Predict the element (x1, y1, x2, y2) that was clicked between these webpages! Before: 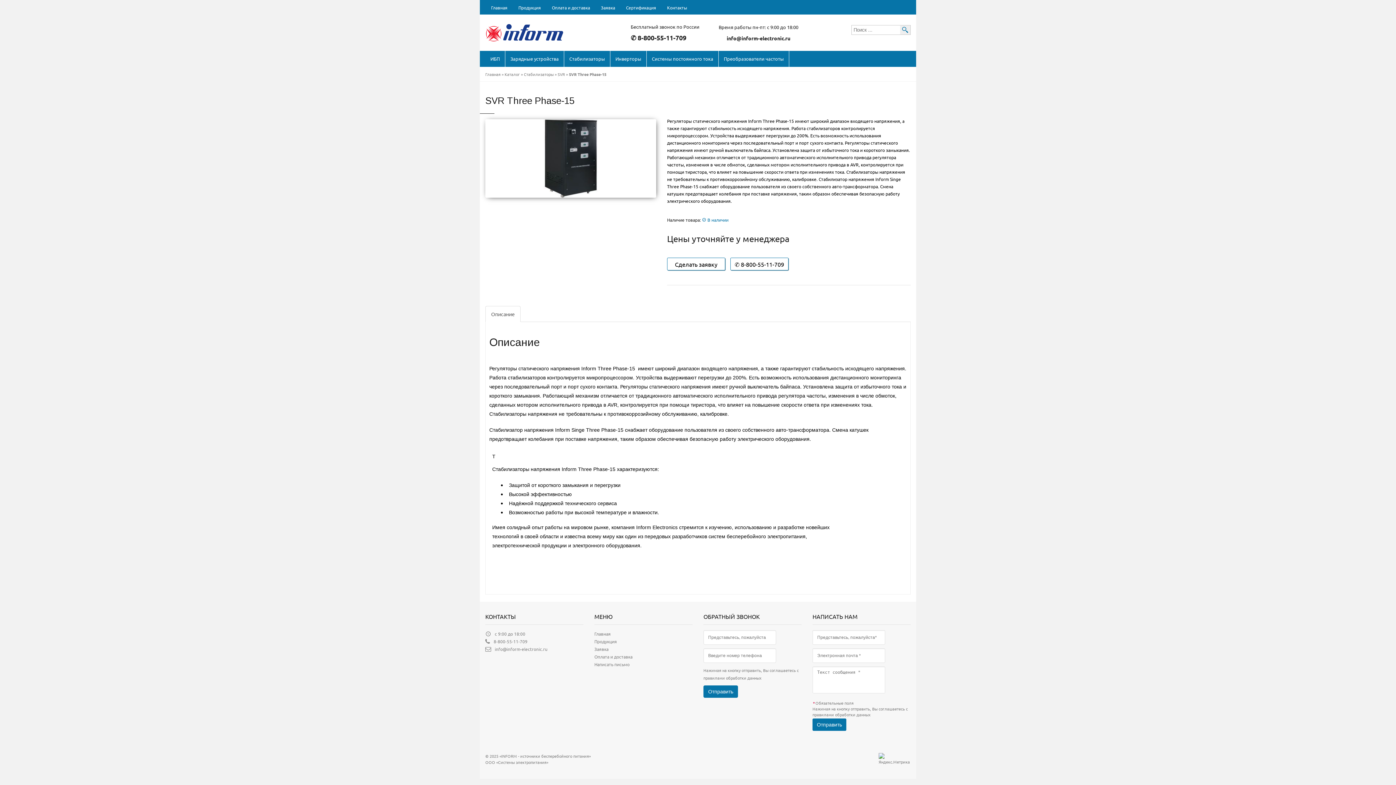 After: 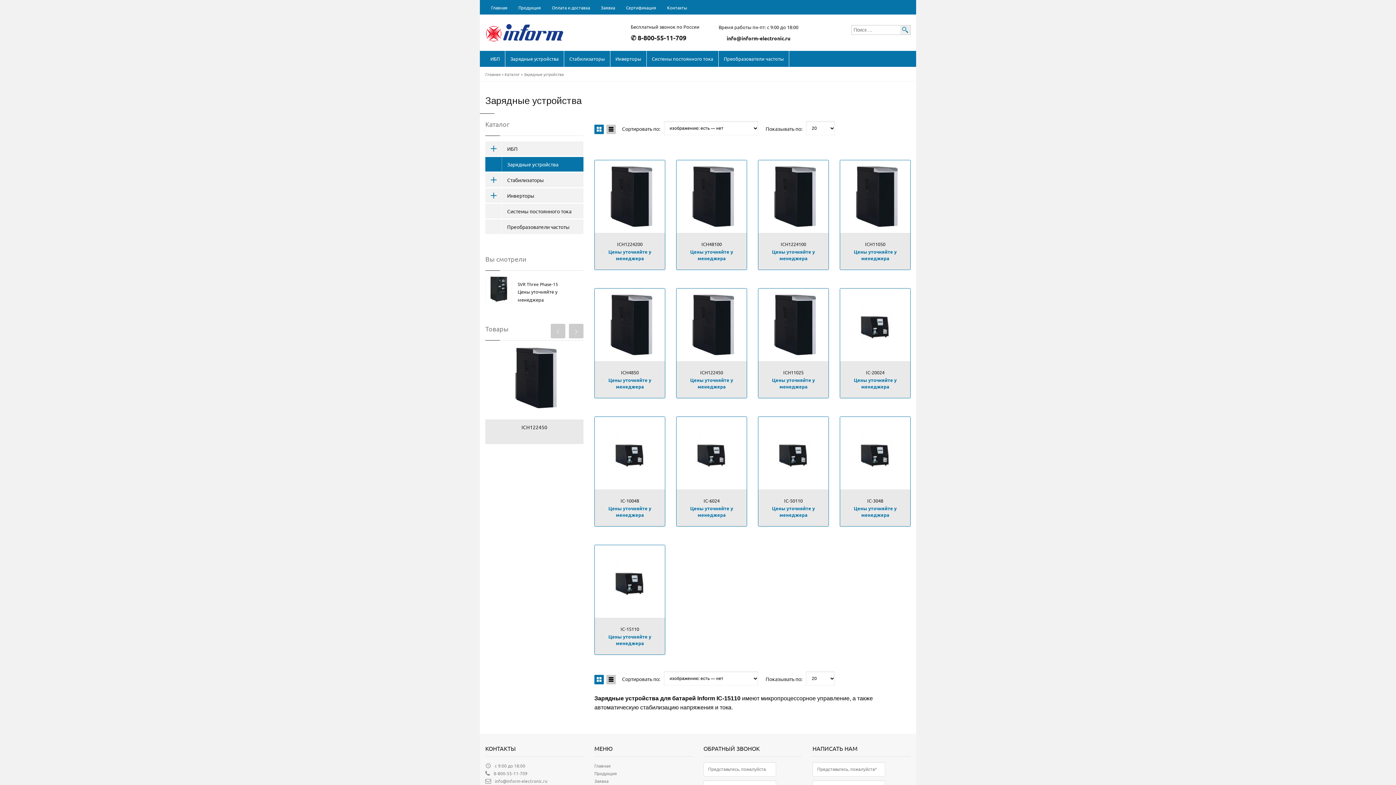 Action: bbox: (505, 50, 564, 66) label: Зарядные устройства